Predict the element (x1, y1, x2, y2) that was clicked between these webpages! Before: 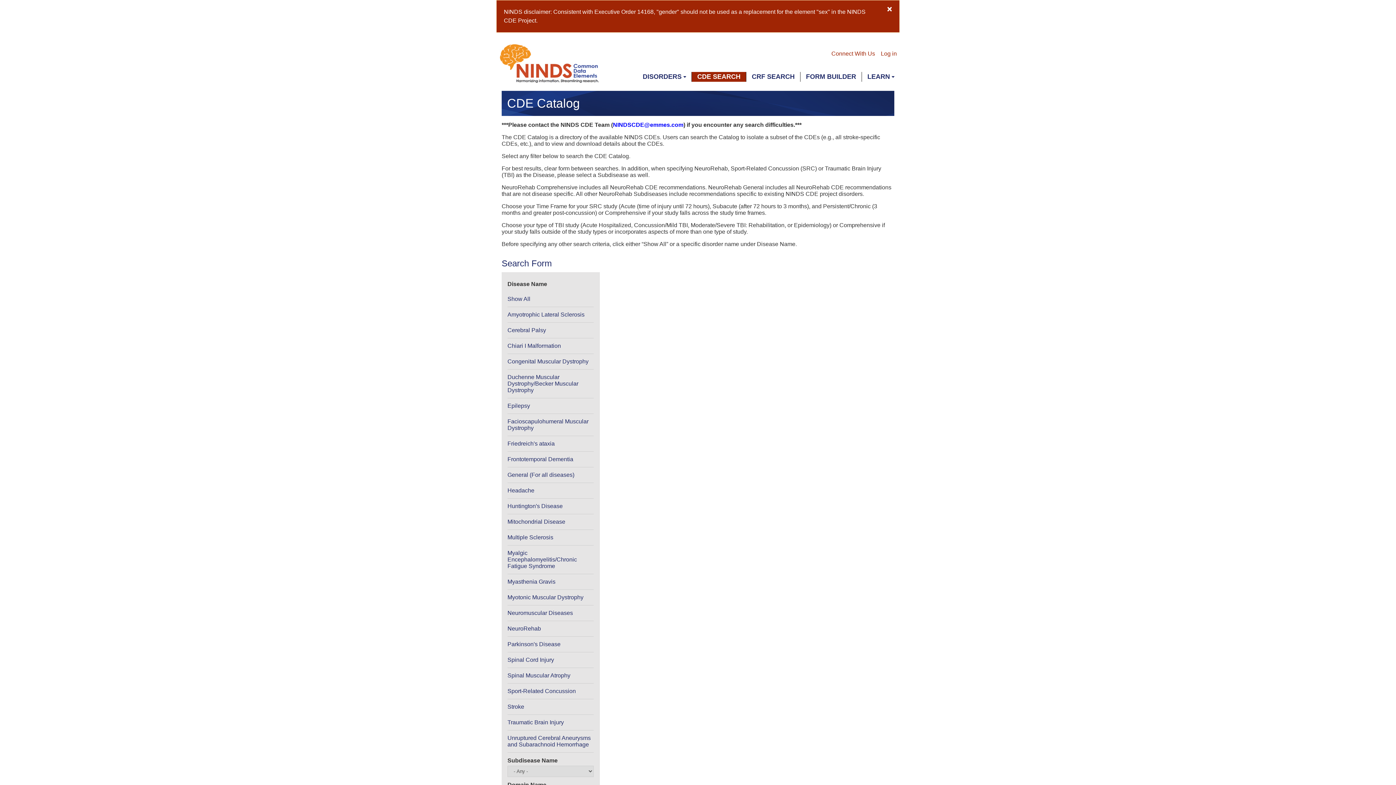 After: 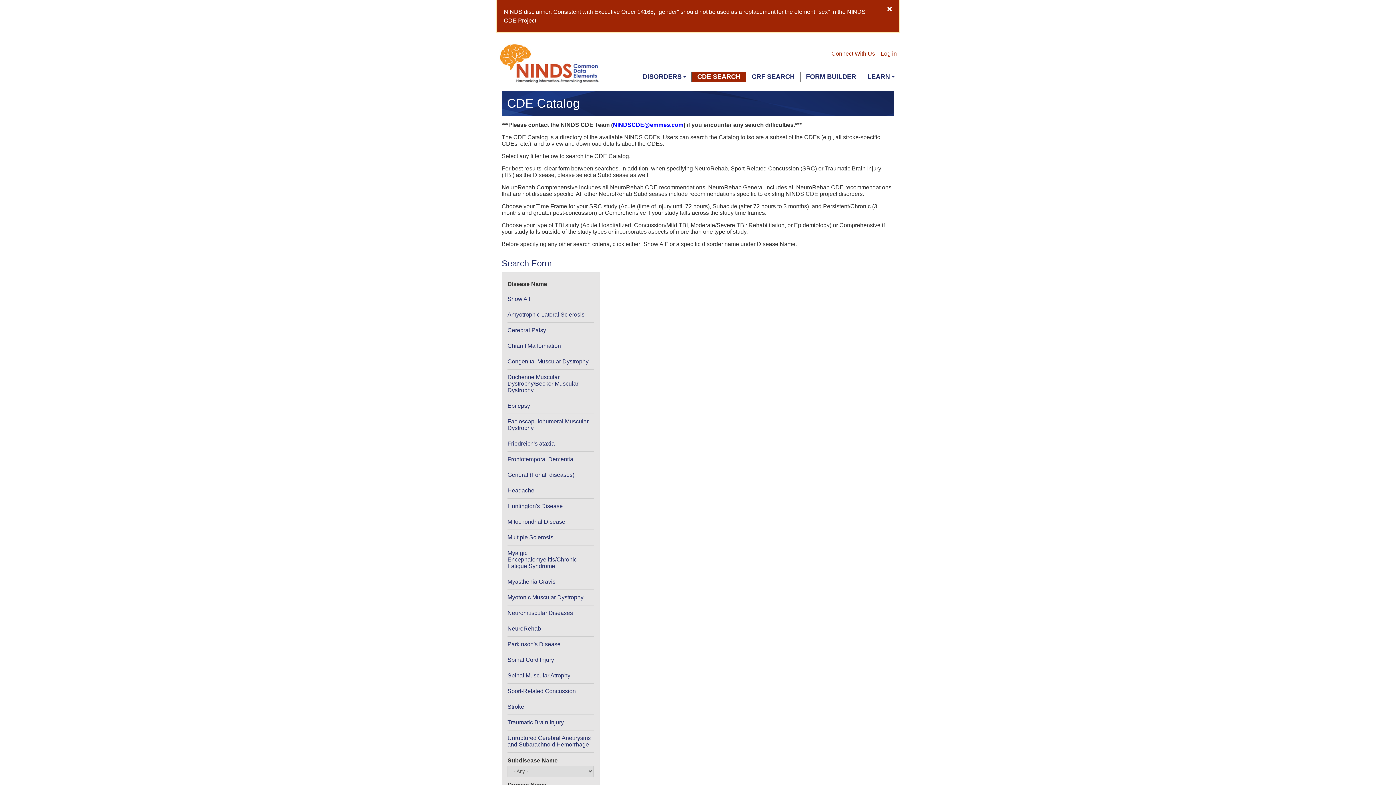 Action: bbox: (692, 72, 746, 81) label: CDE SEARCH